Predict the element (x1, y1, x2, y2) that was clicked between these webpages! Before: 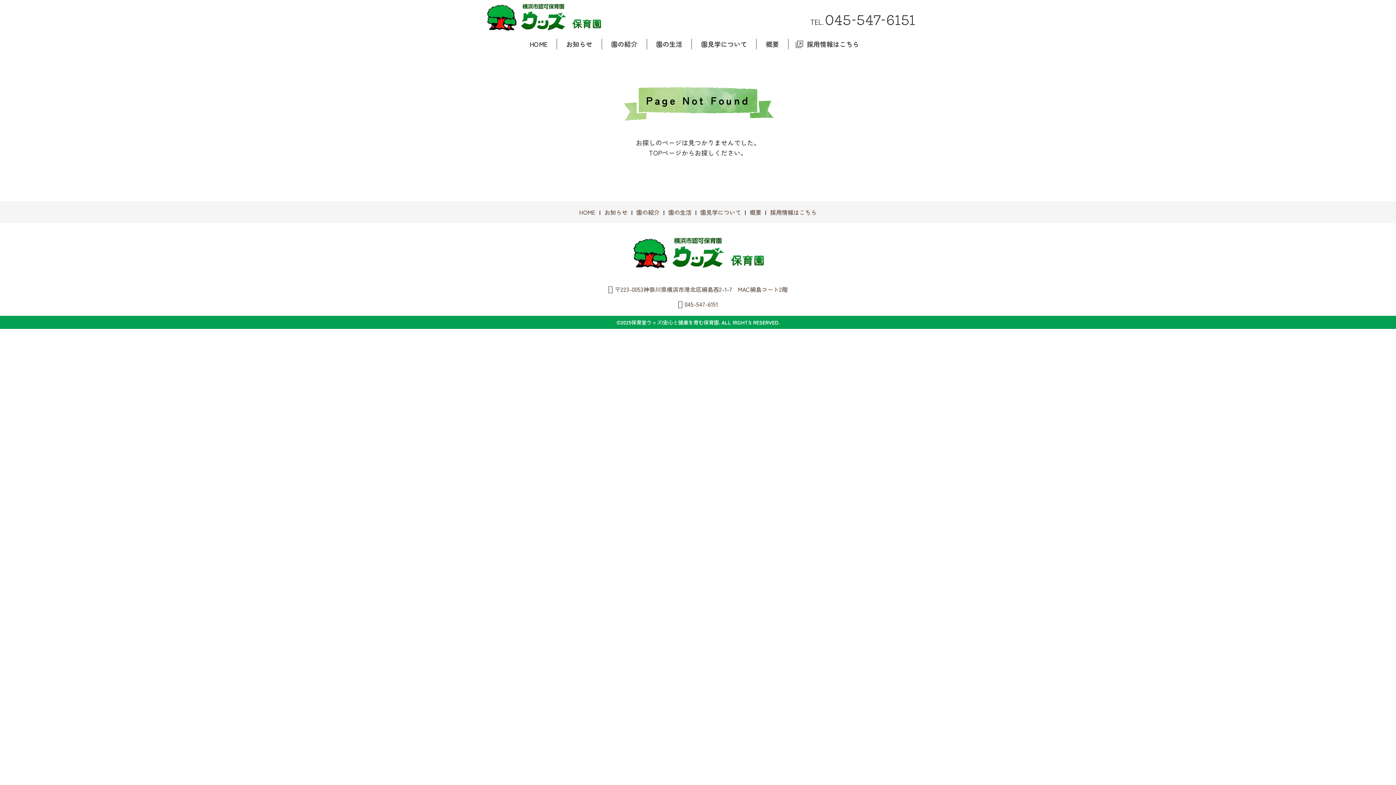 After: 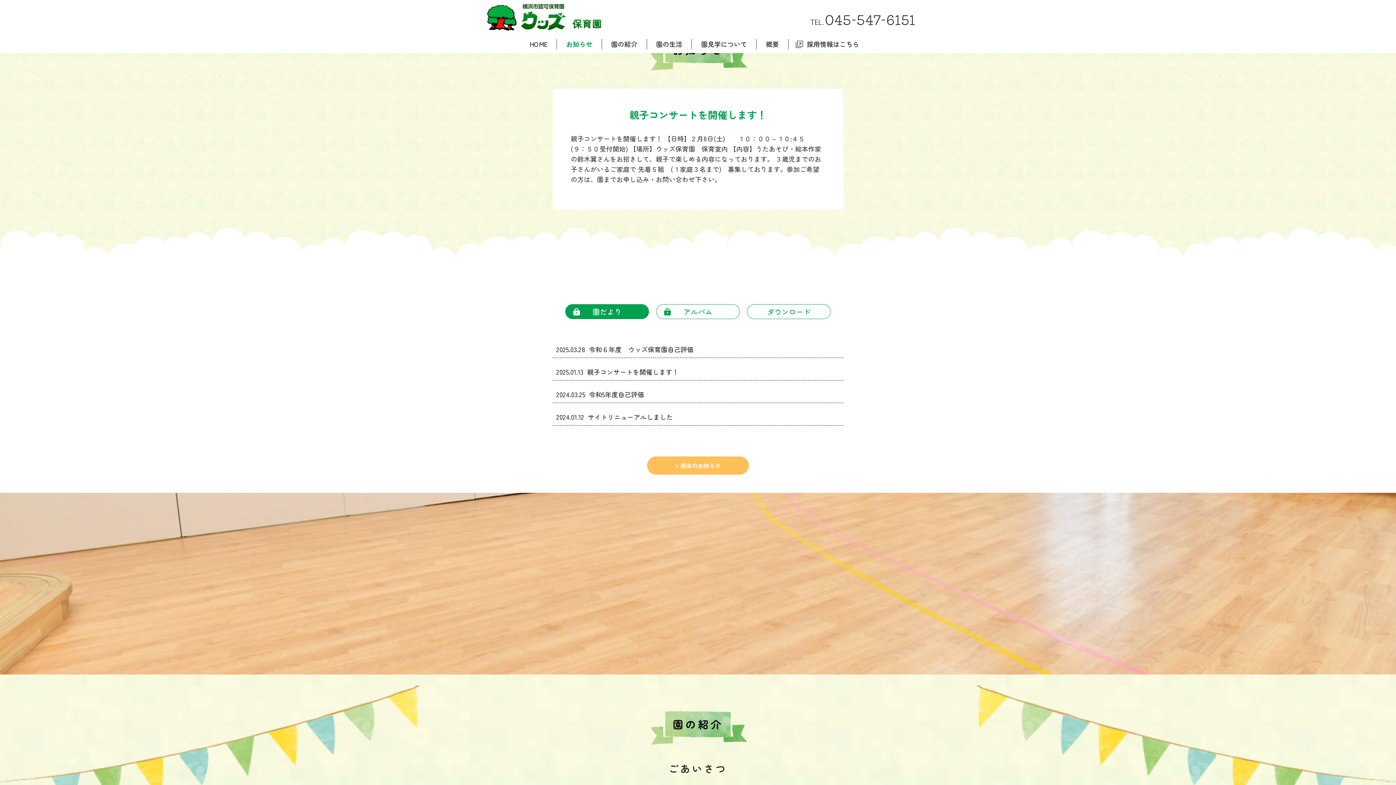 Action: bbox: (564, 38, 594, 49) label: お知らせ